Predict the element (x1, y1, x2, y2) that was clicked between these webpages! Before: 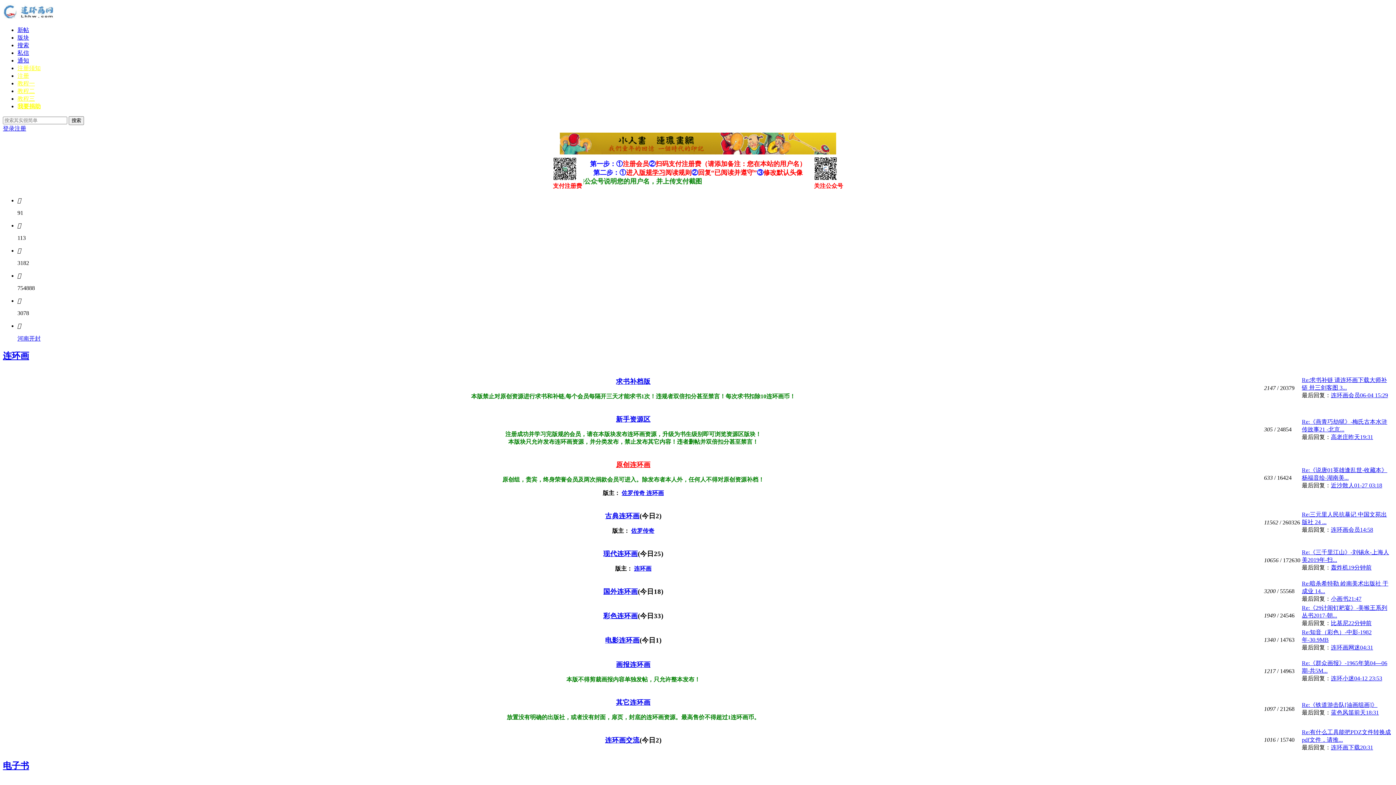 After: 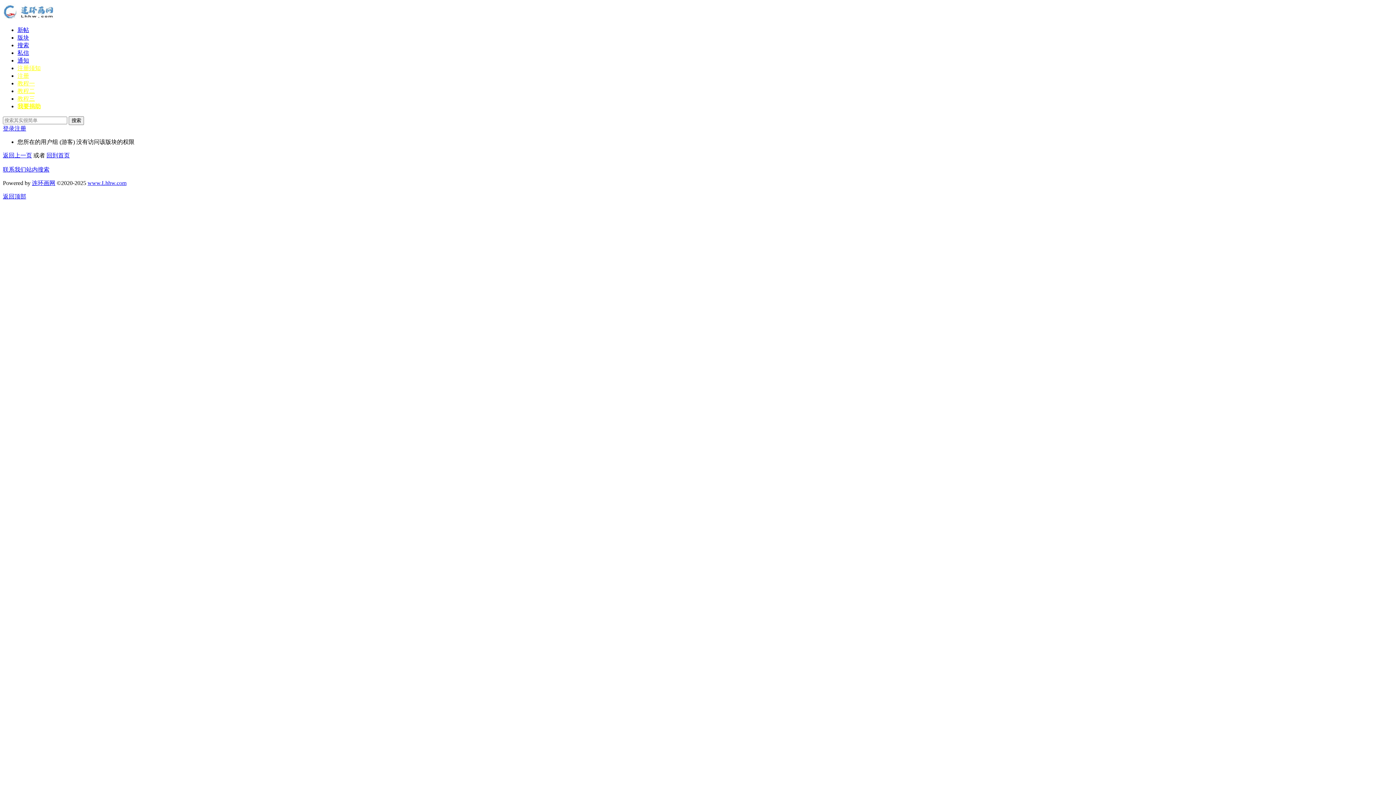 Action: bbox: (616, 377, 650, 385) label: 求书补档版